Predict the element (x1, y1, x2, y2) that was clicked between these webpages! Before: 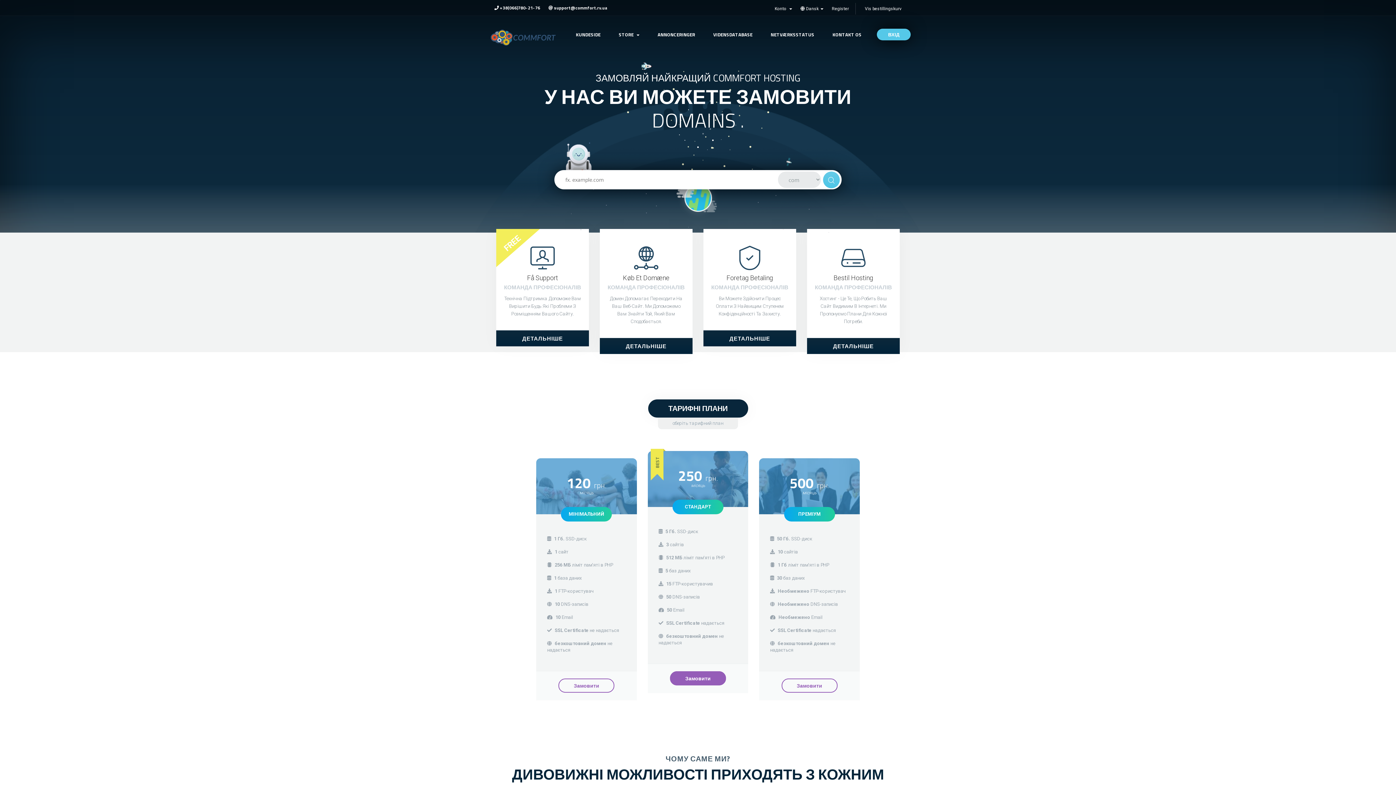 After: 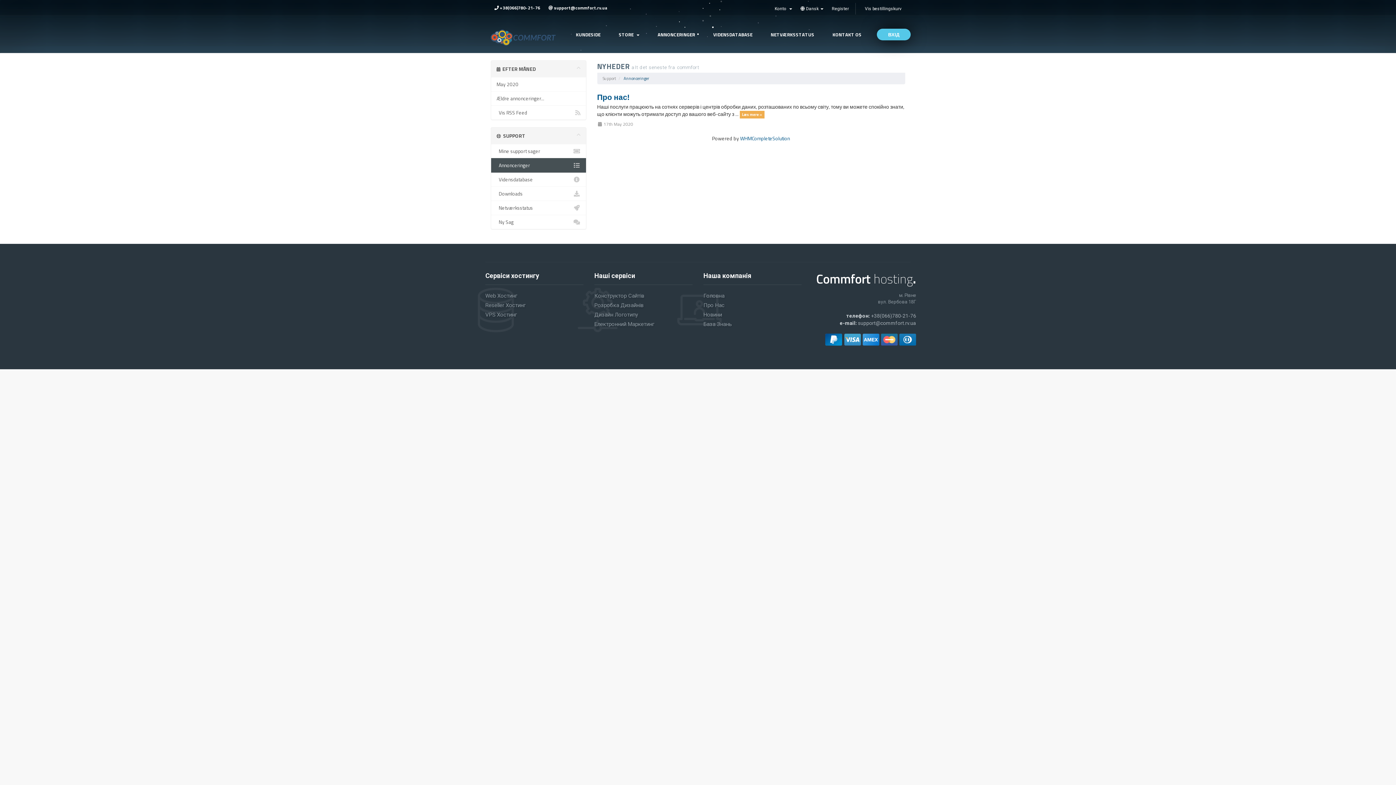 Action: bbox: (648, 16, 704, 52) label: ANNONCERINGER